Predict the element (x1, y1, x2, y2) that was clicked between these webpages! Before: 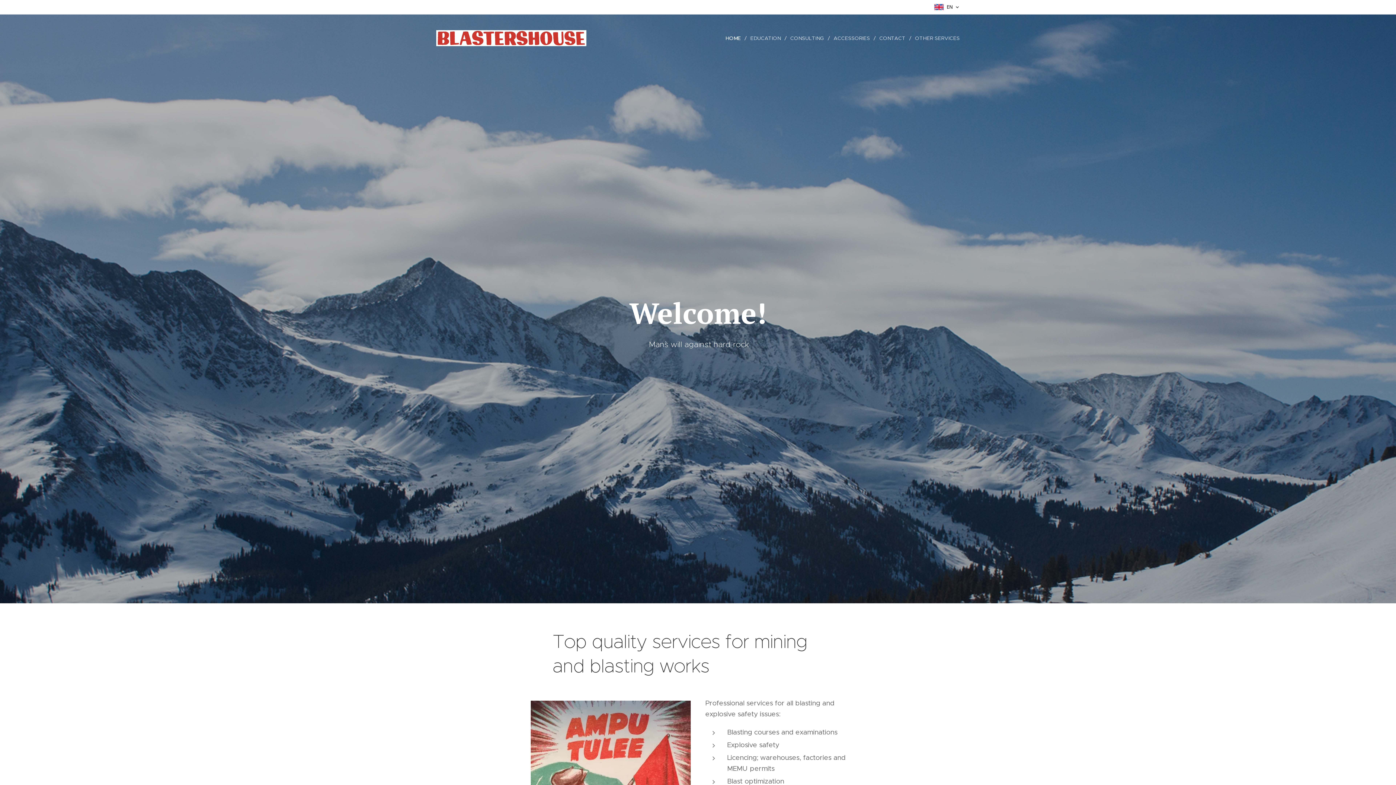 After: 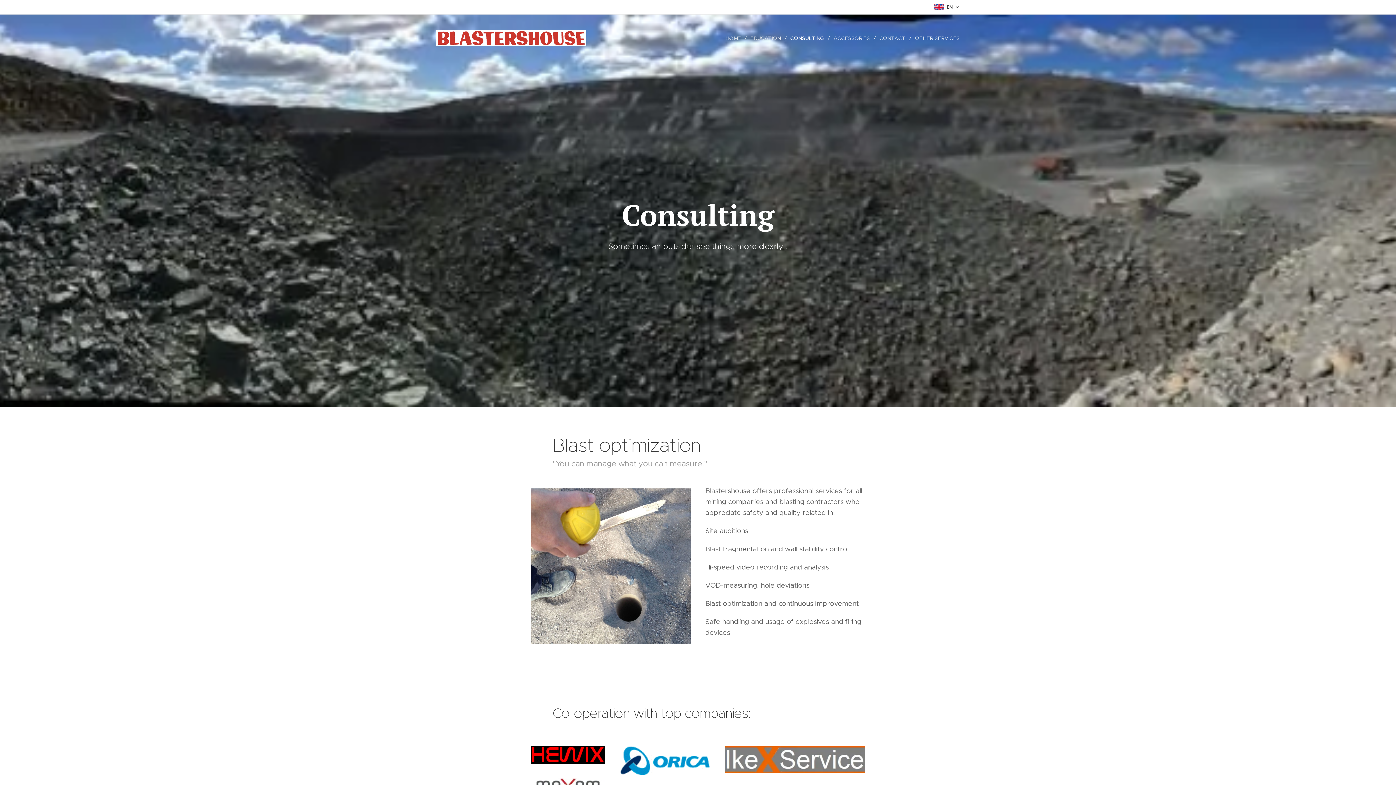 Action: label: CONSULTING bbox: (786, 29, 830, 47)